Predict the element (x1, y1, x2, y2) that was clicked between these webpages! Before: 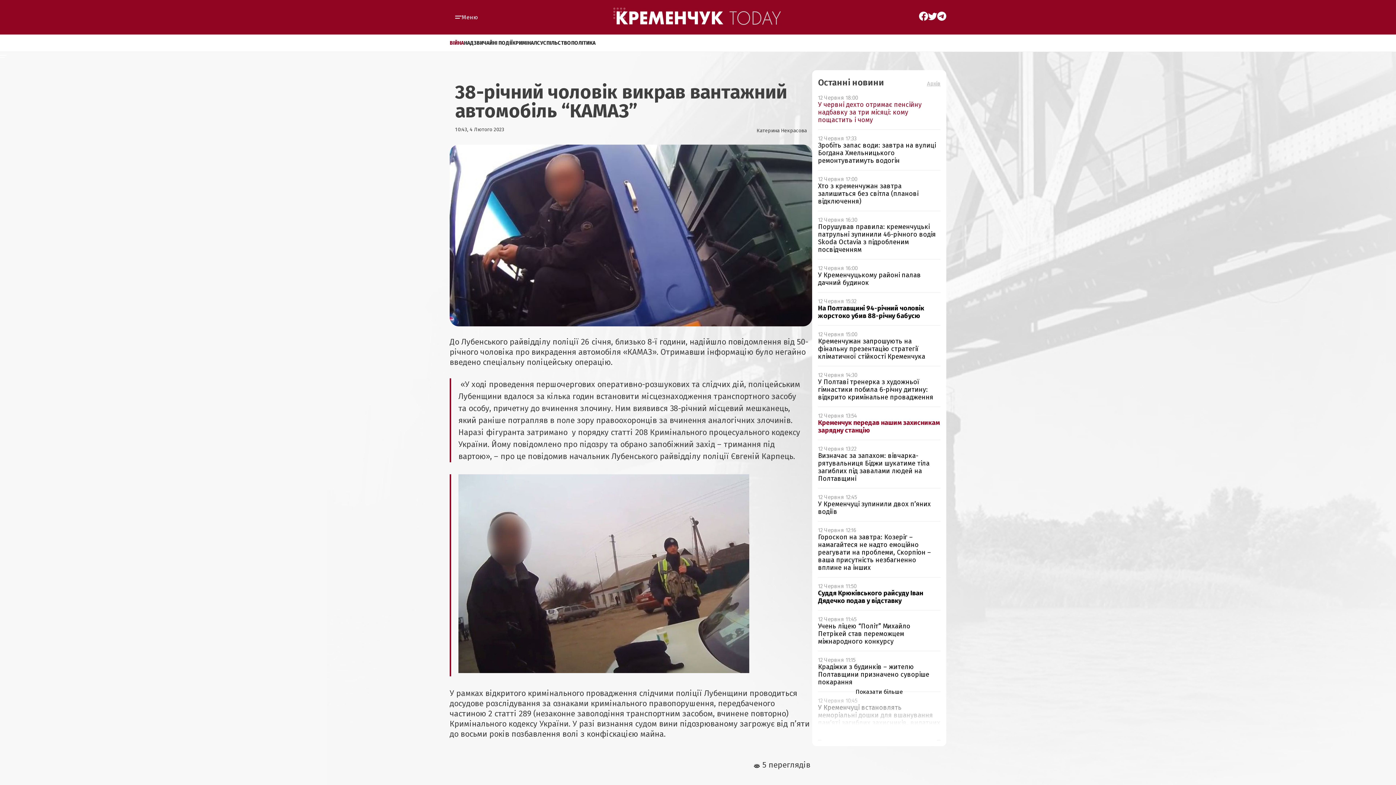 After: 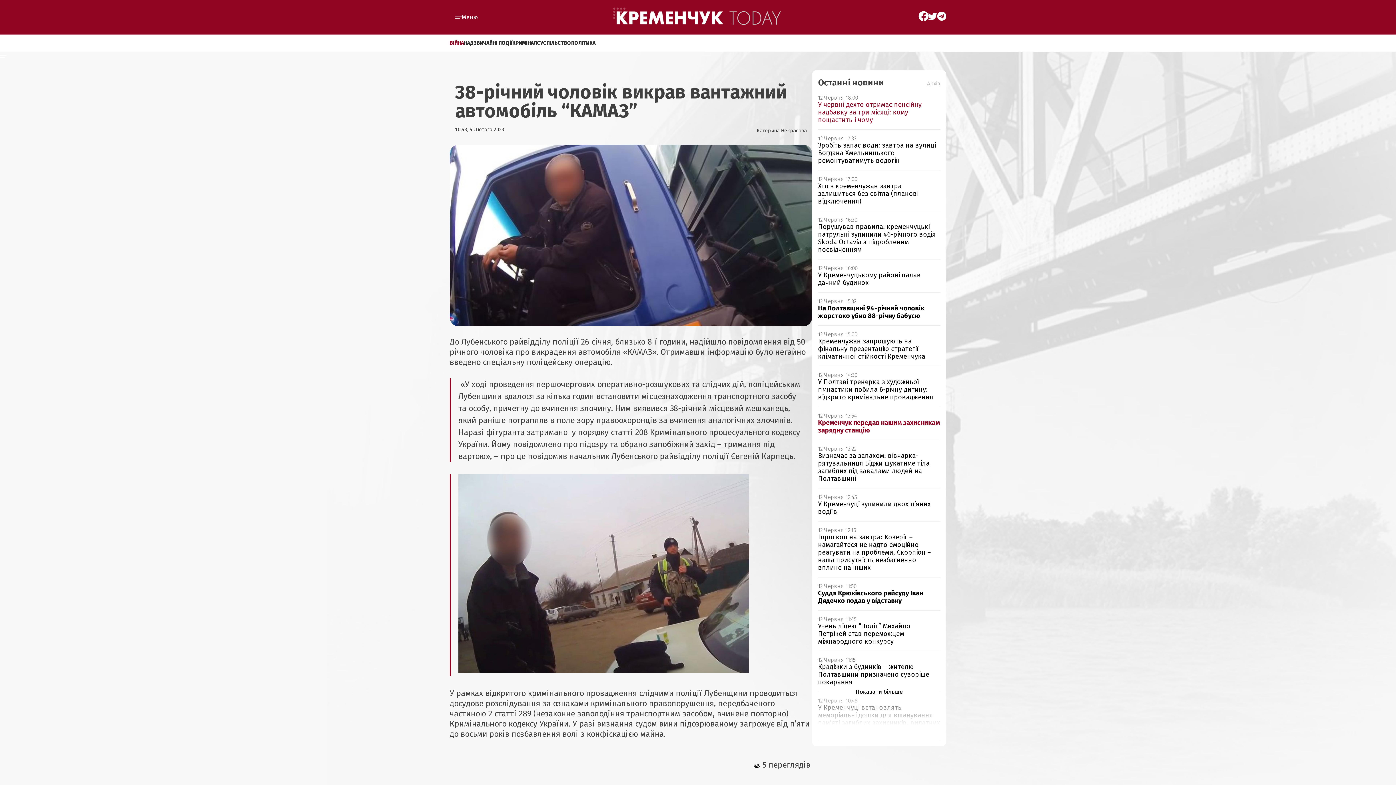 Action: bbox: (919, 11, 928, 23)